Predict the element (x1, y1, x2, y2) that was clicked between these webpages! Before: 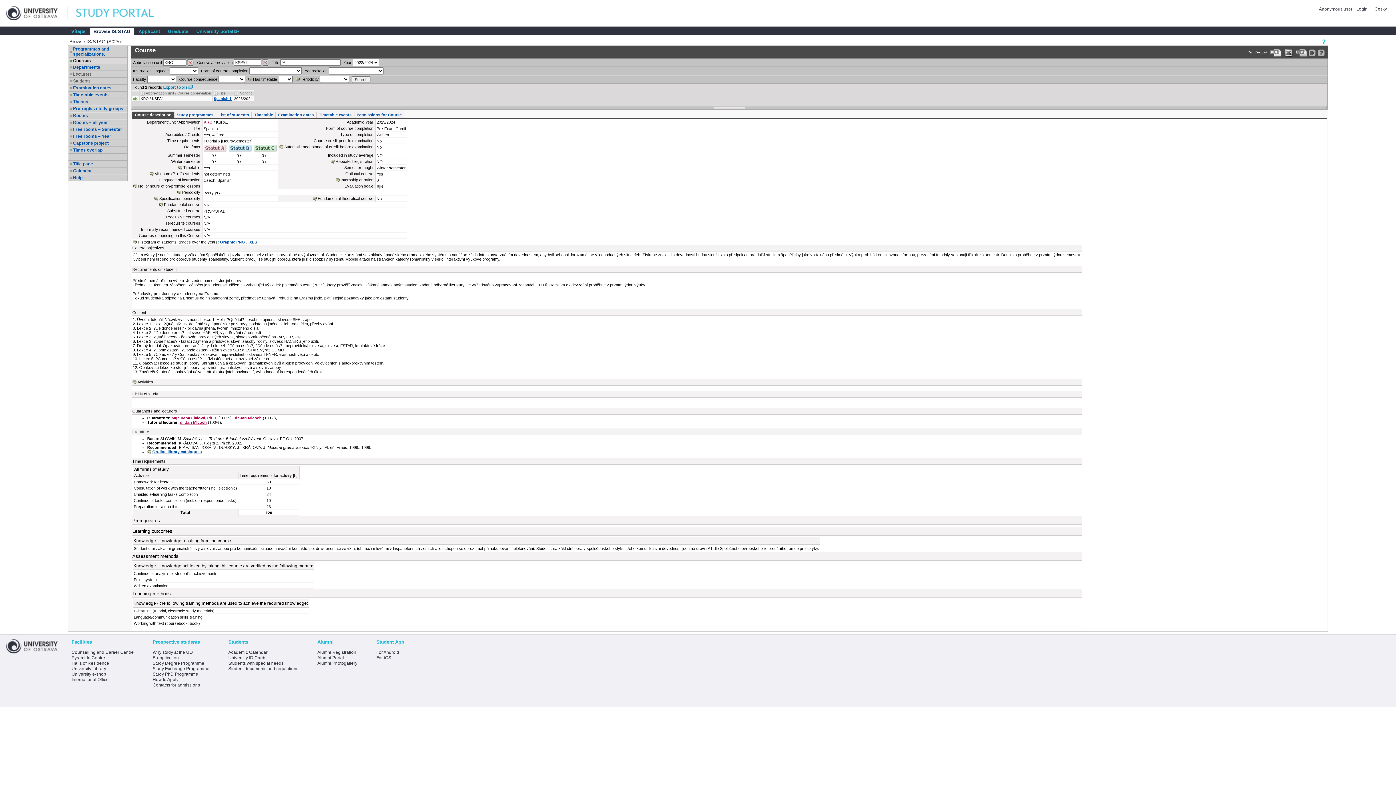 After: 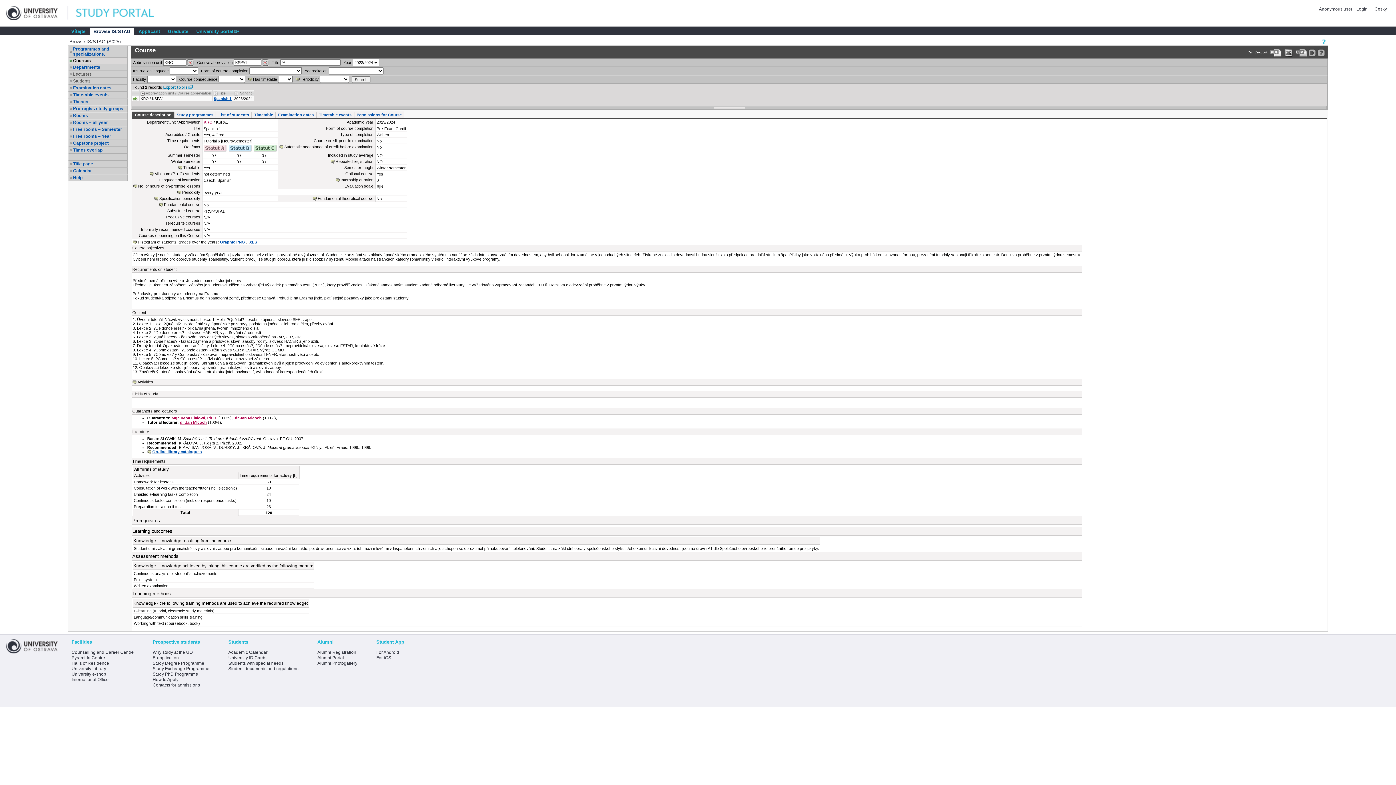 Action: bbox: (145, 91, 211, 95) label: Seradit podle “Abbreviation unit / Course abbreviation”